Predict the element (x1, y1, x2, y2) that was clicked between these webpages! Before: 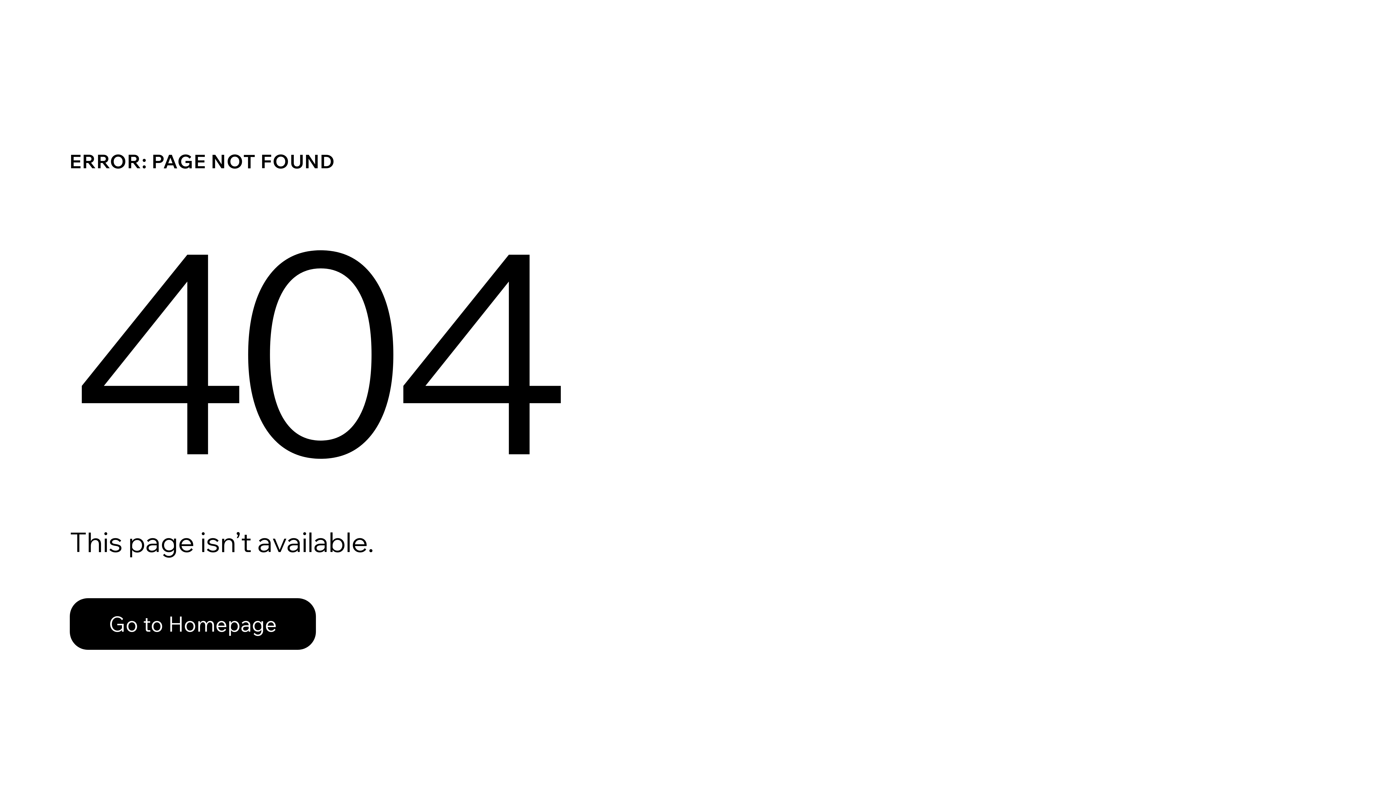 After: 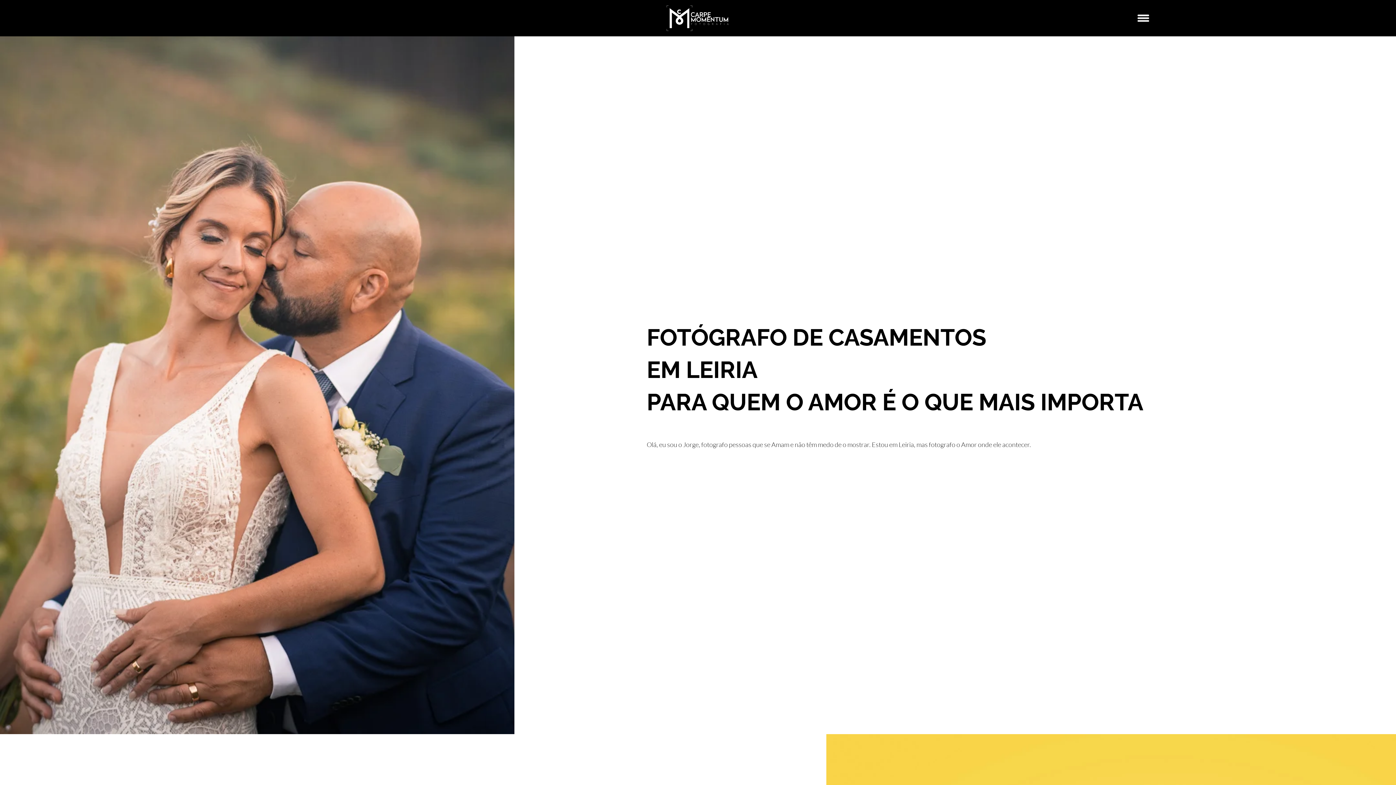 Action: label: Go to Homepage bbox: (69, 598, 316, 650)